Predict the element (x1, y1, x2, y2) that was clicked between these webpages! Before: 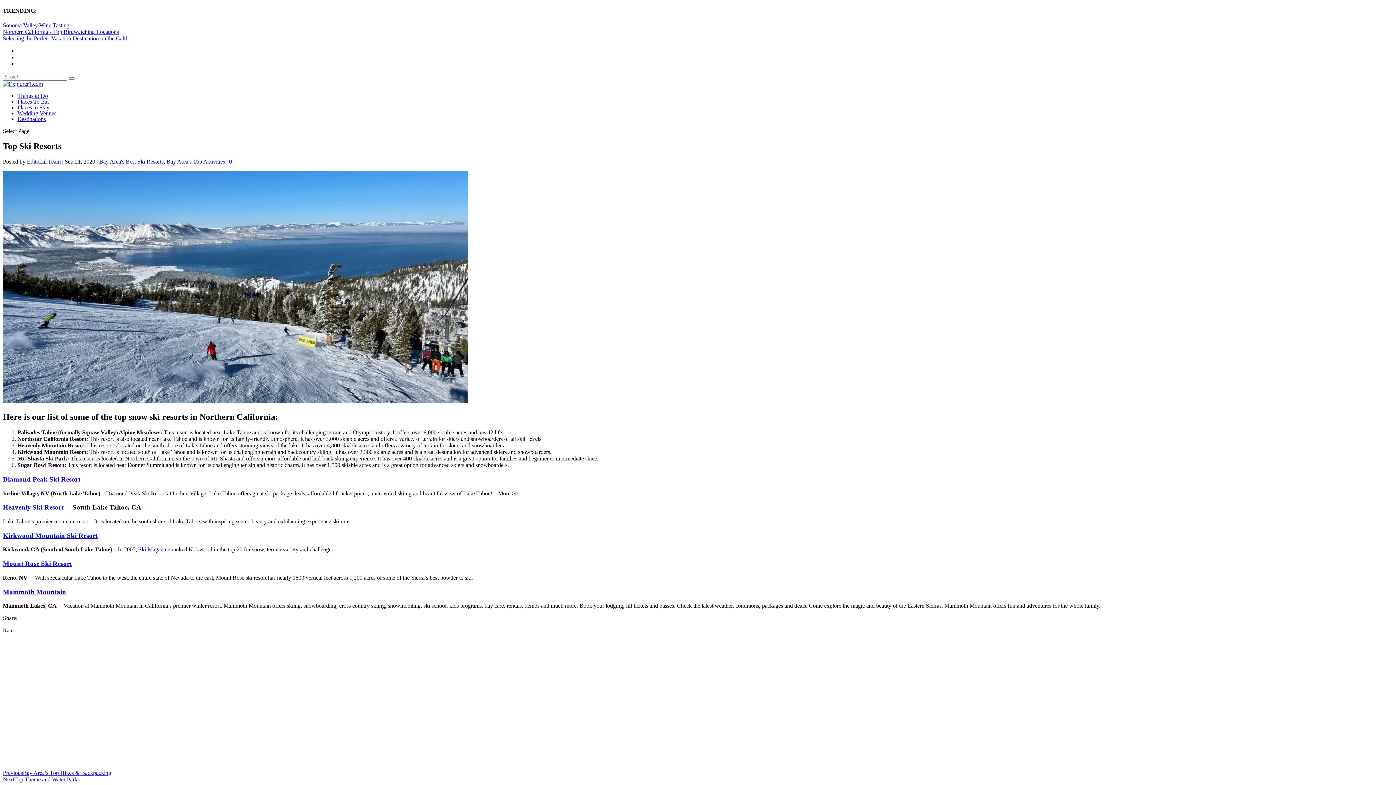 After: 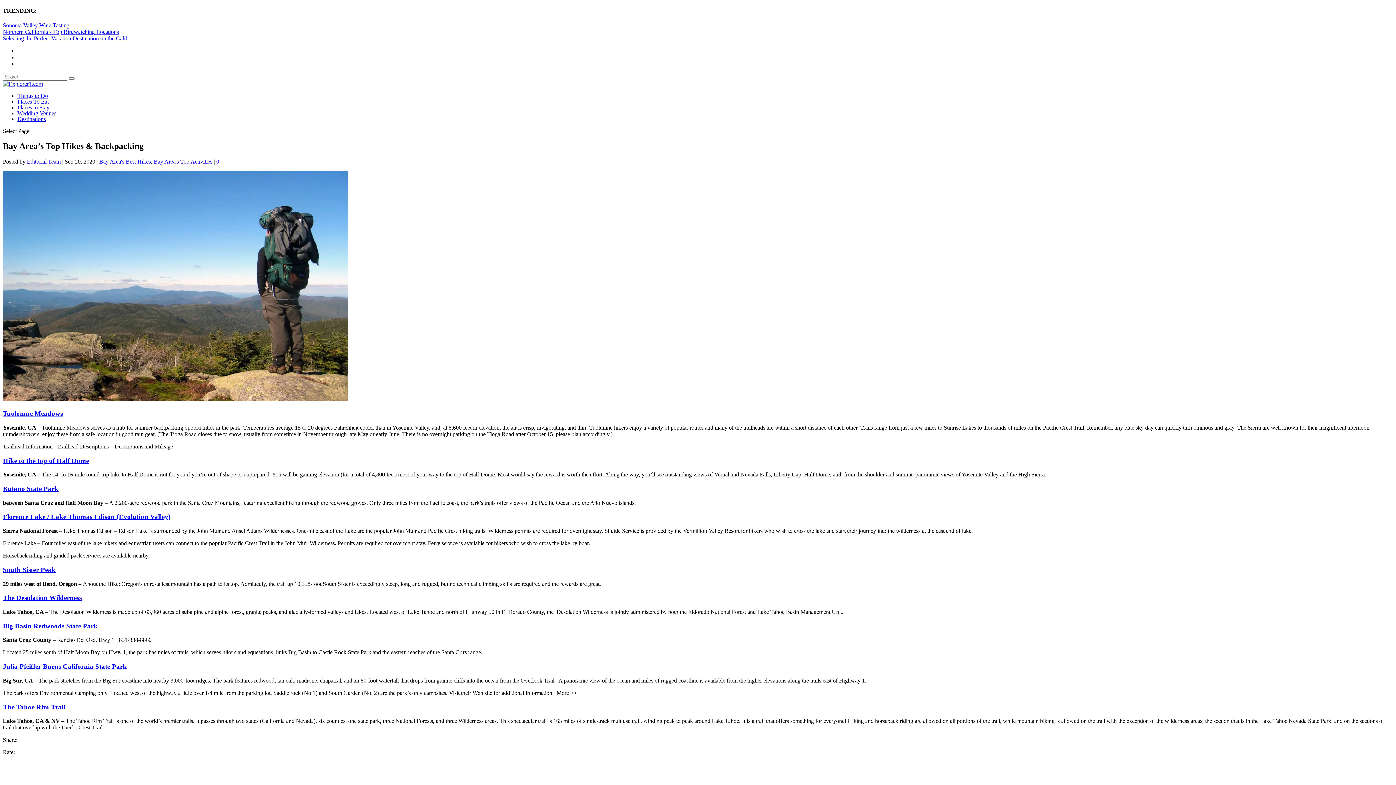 Action: label: PreviousBay Area’s Top Hikes & Backpacking bbox: (2, 770, 111, 776)